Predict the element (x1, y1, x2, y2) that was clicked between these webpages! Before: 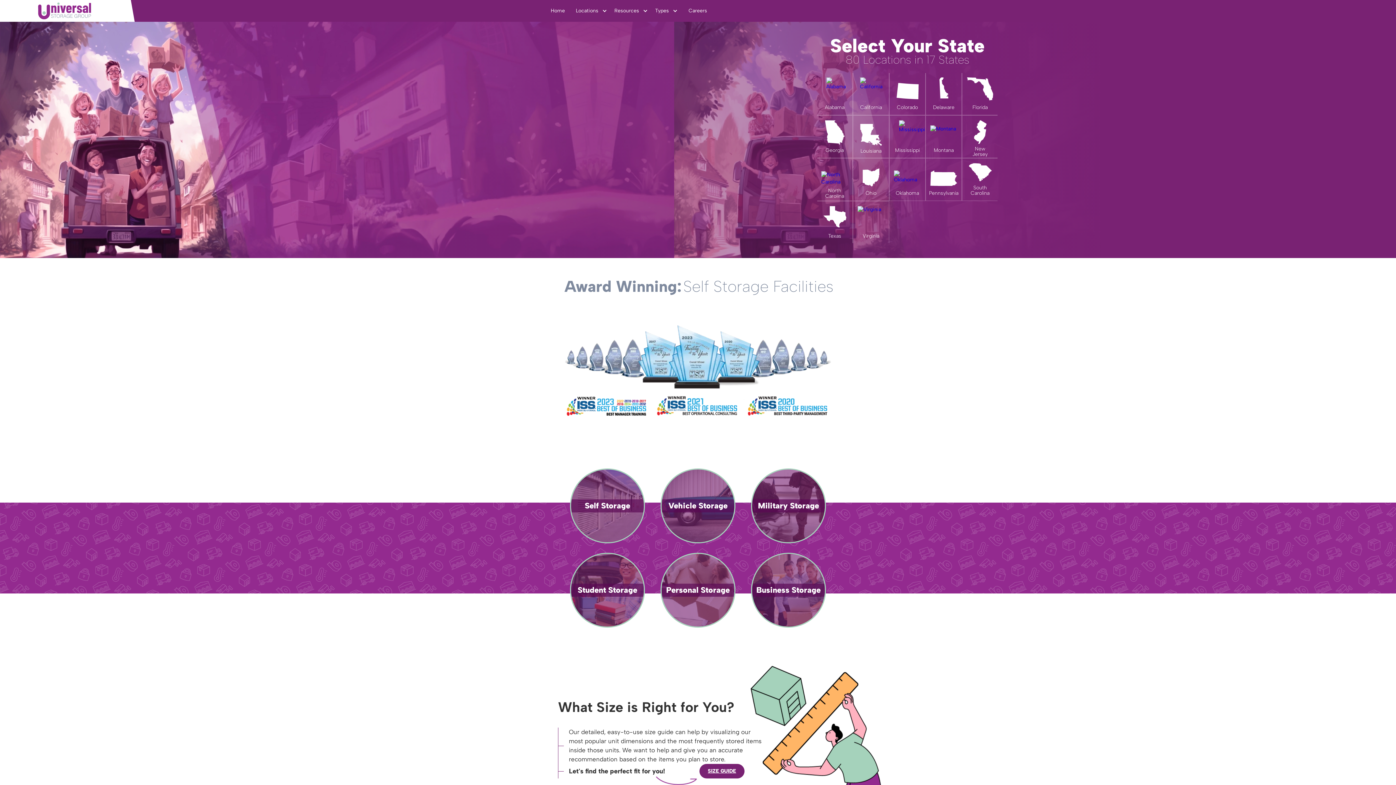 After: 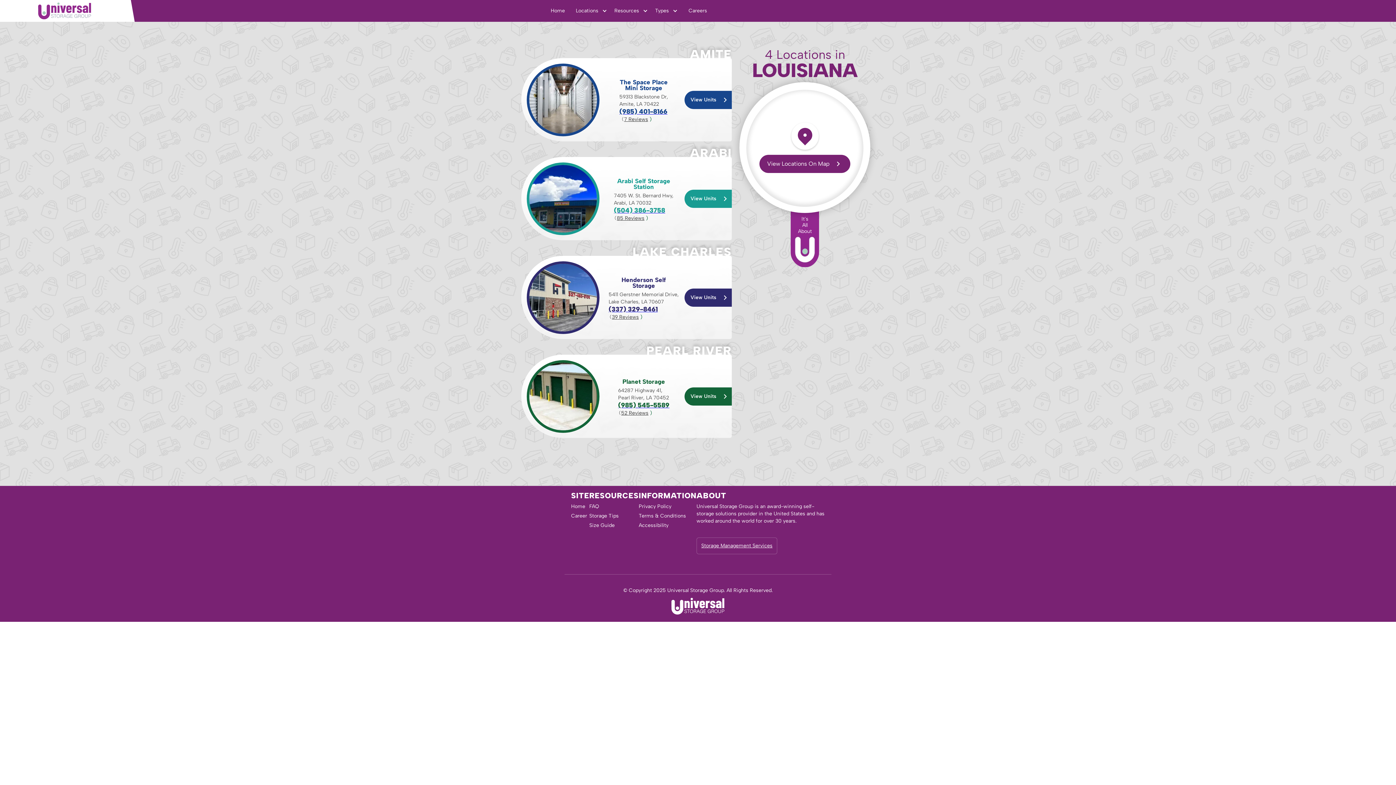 Action: label: Louisiana bbox: (856, 120, 886, 152)